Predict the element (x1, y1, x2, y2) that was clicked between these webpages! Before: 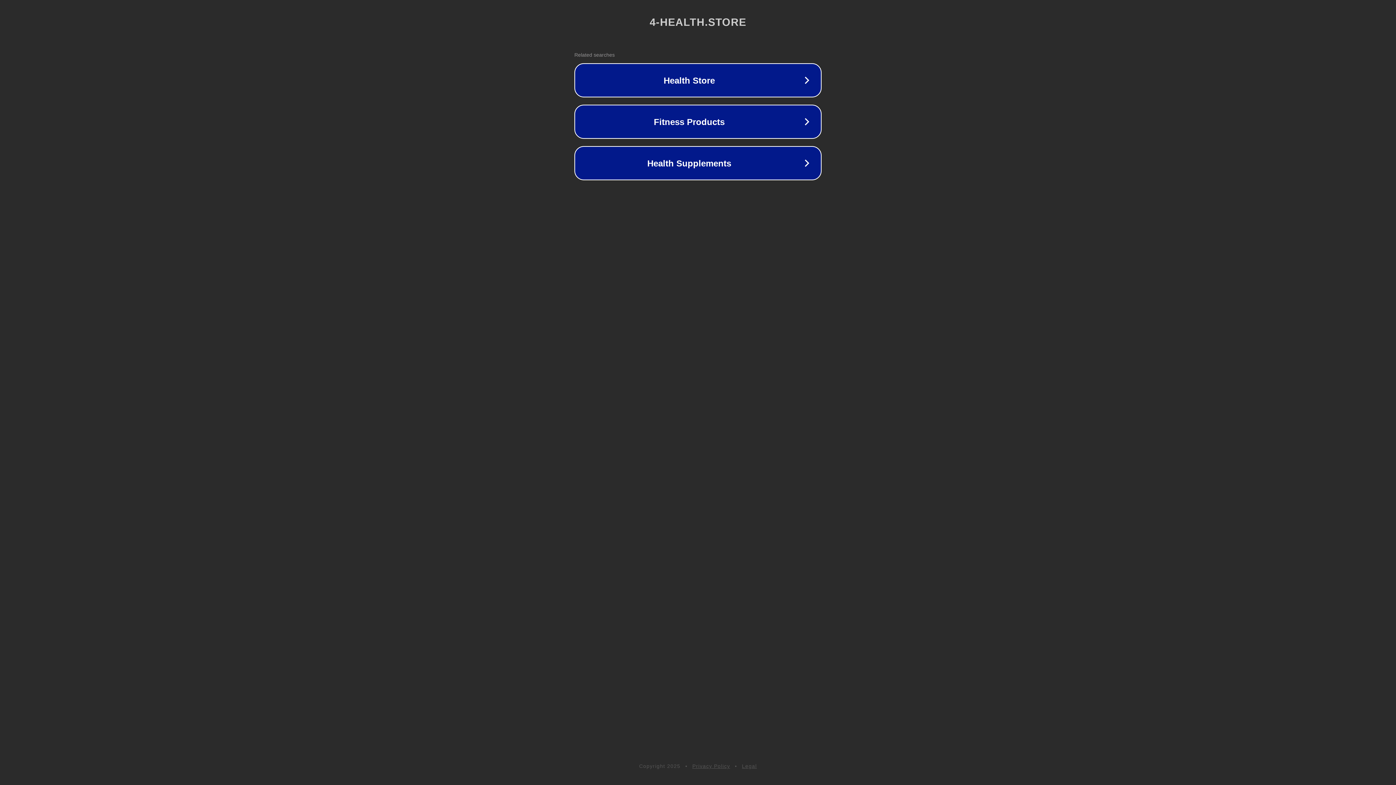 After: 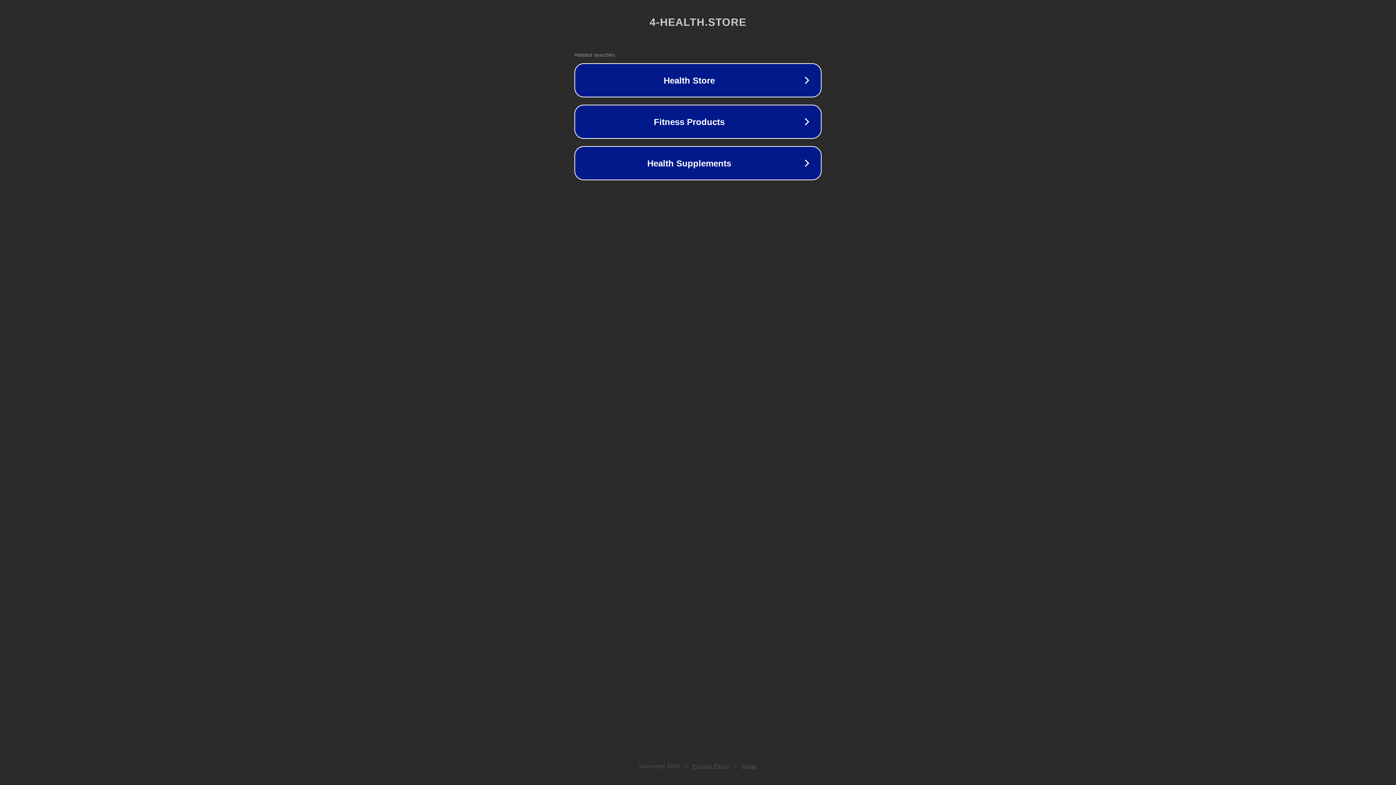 Action: label: Legal bbox: (742, 763, 757, 769)